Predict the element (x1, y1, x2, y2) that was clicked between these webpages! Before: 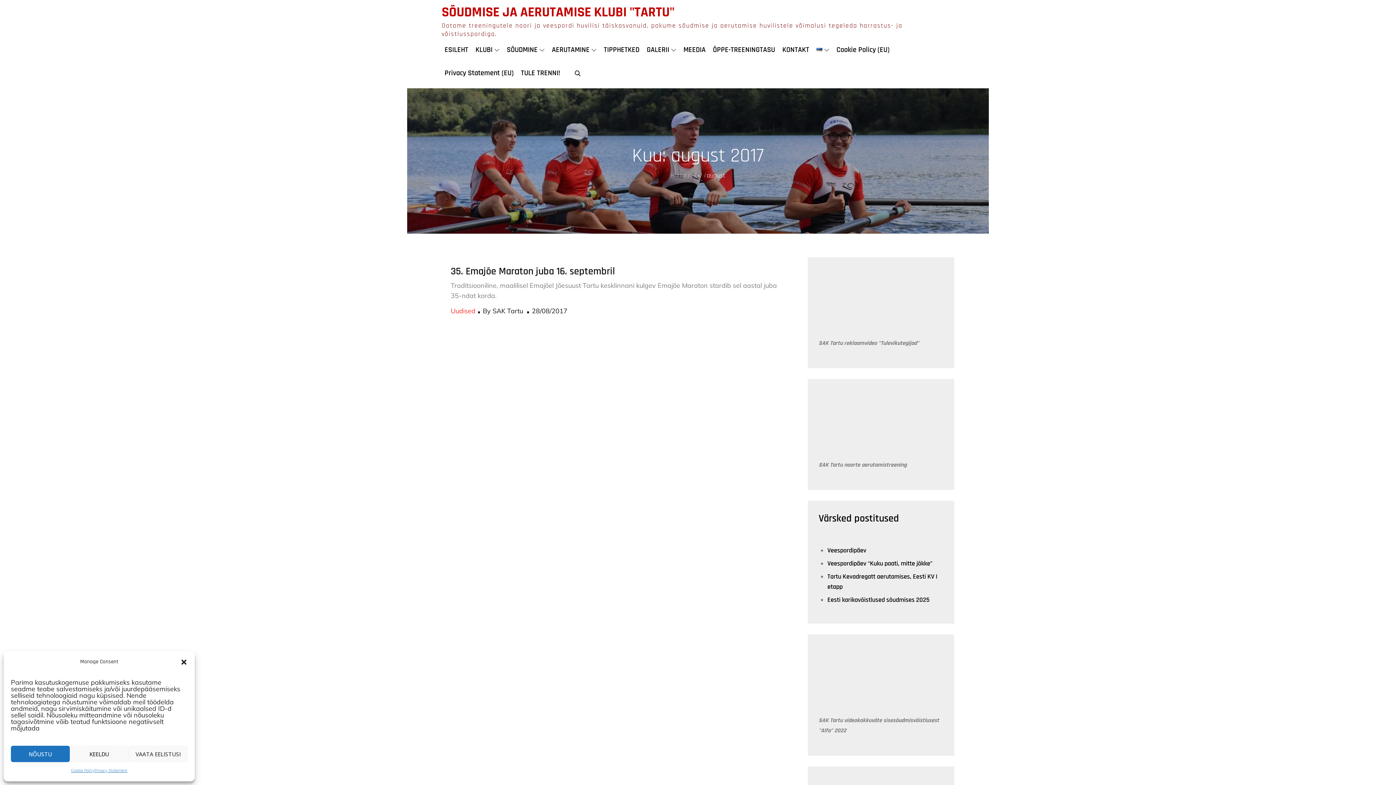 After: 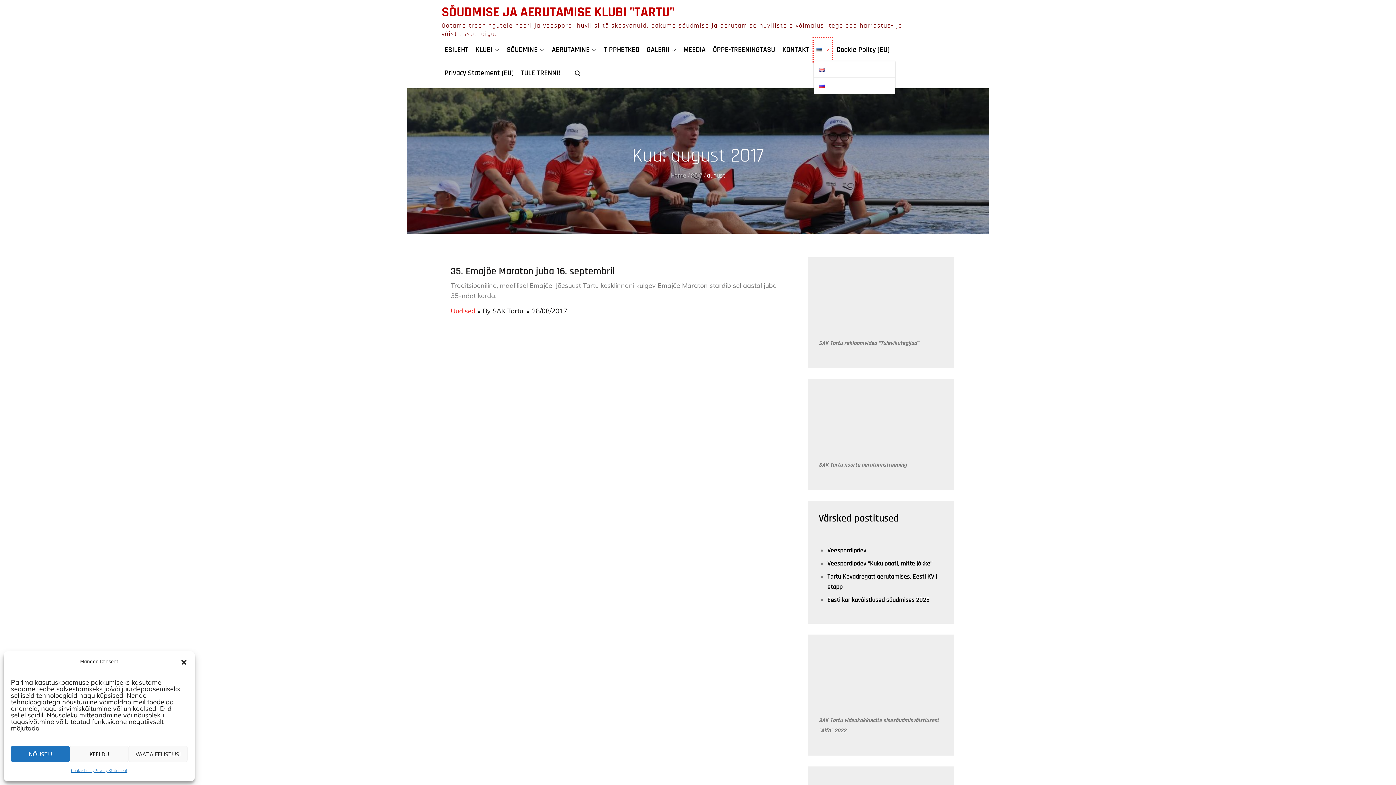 Action: bbox: (813, 38, 832, 61)